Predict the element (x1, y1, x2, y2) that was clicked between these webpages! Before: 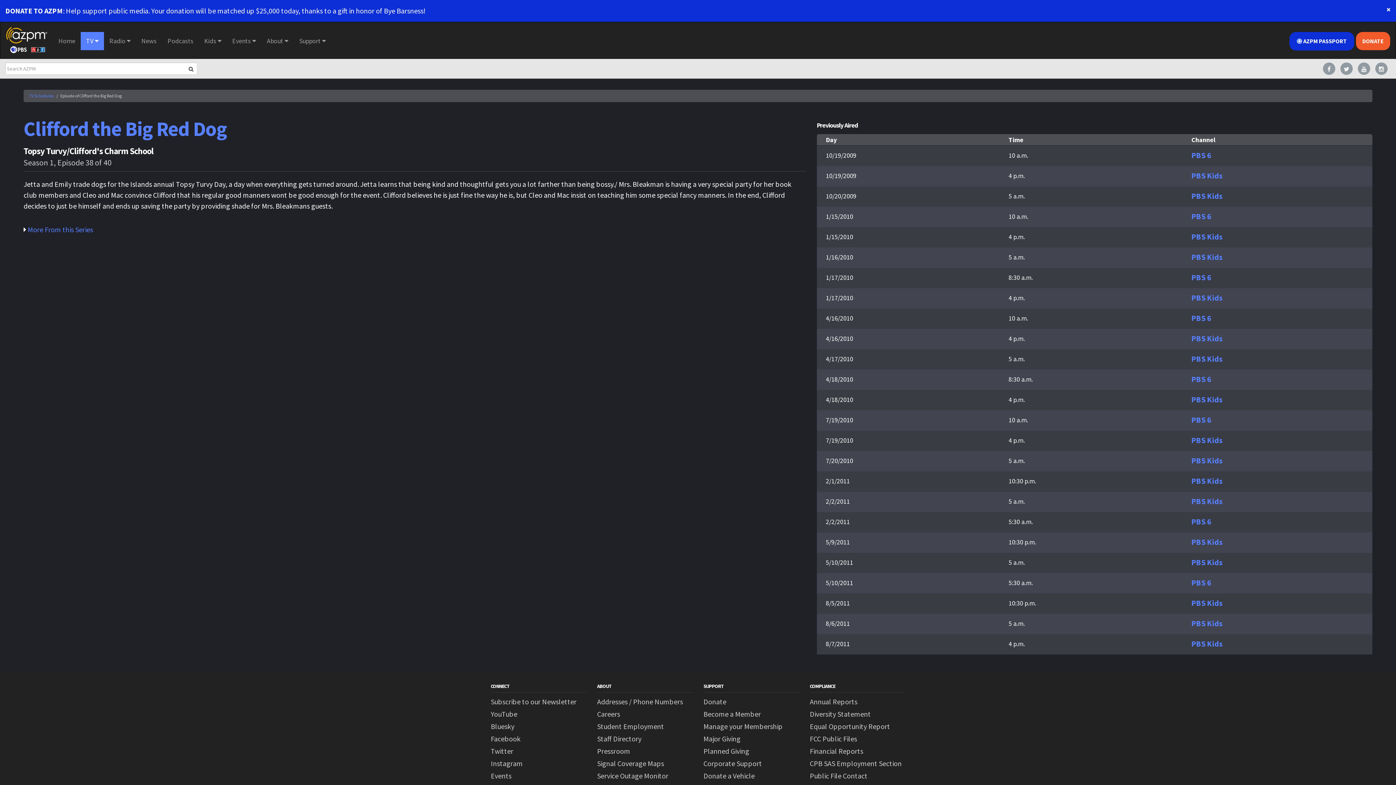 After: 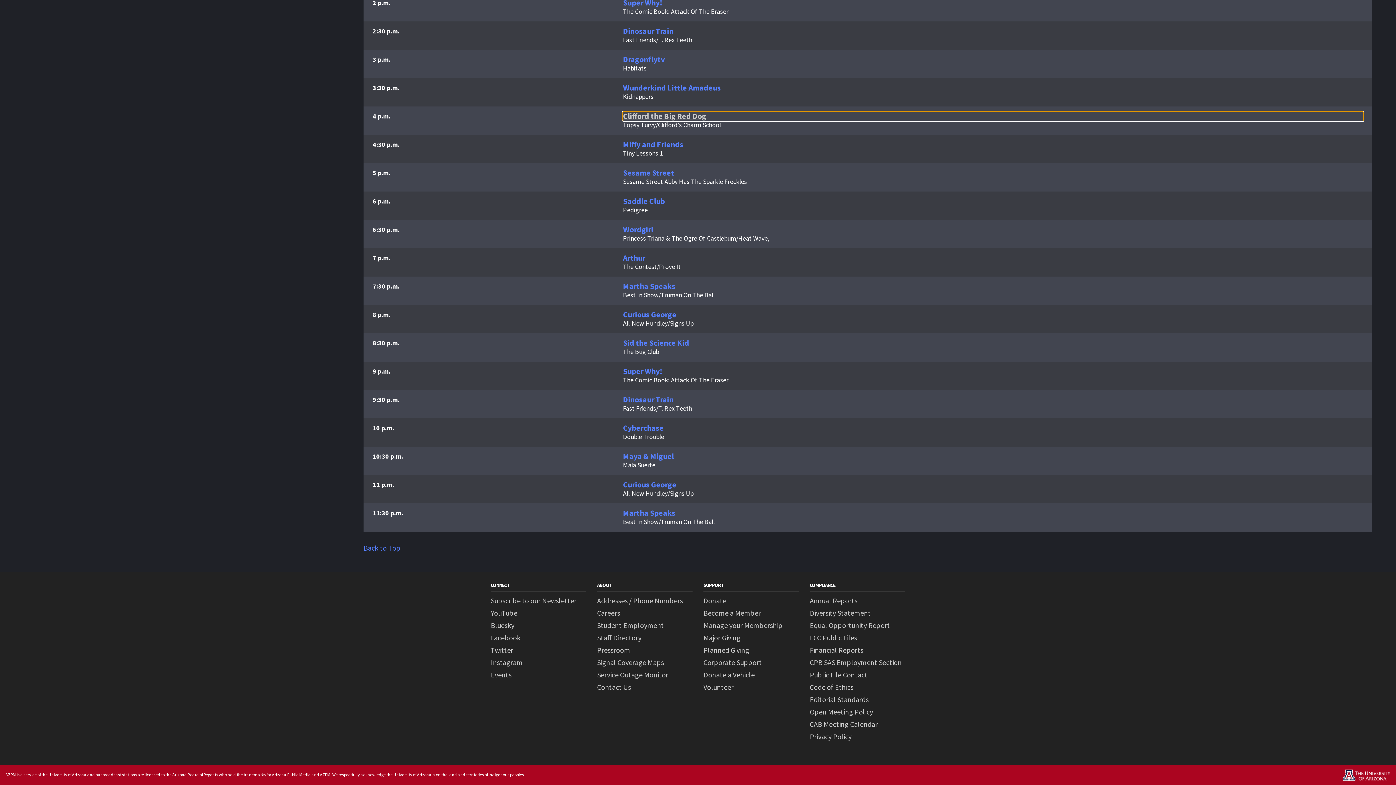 Action: label: PBS Kids bbox: (1191, 293, 1363, 302)